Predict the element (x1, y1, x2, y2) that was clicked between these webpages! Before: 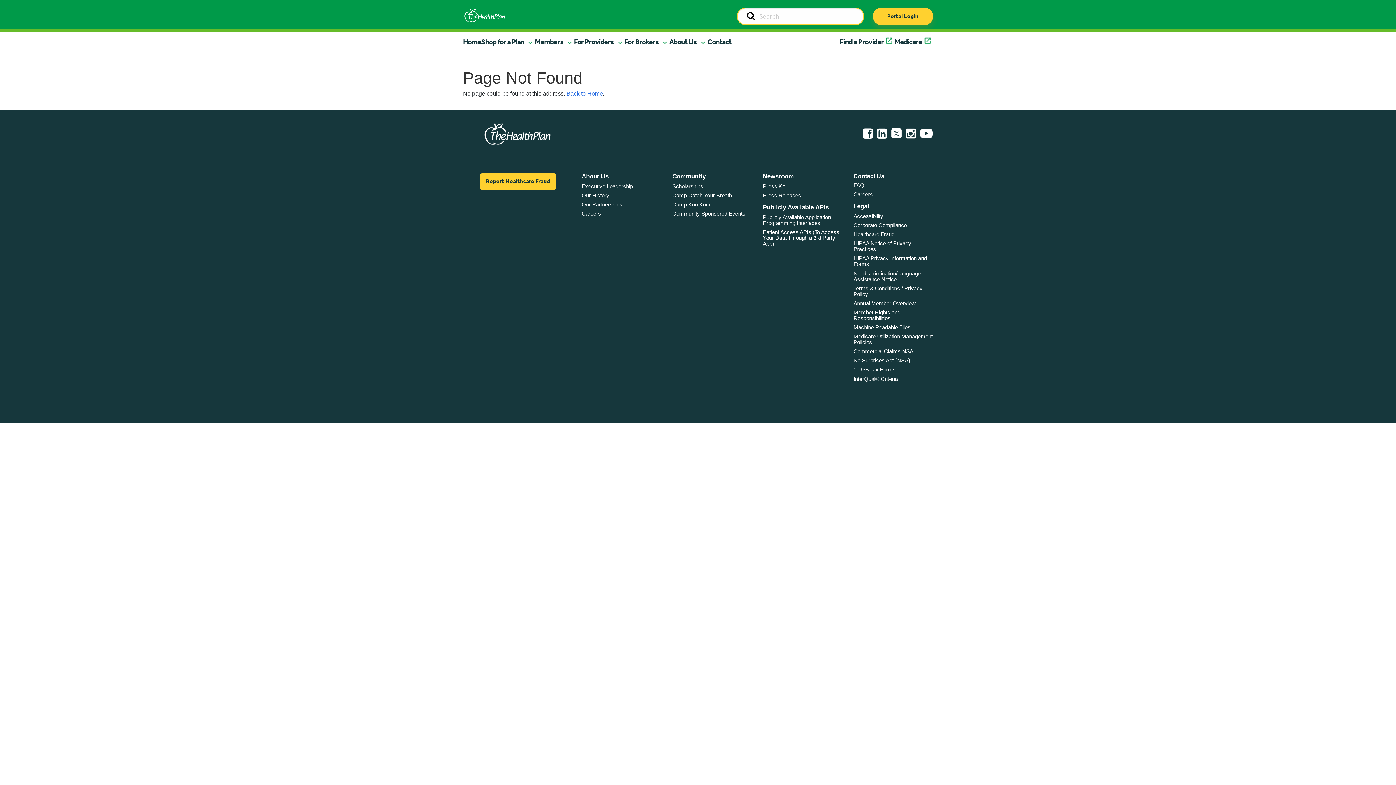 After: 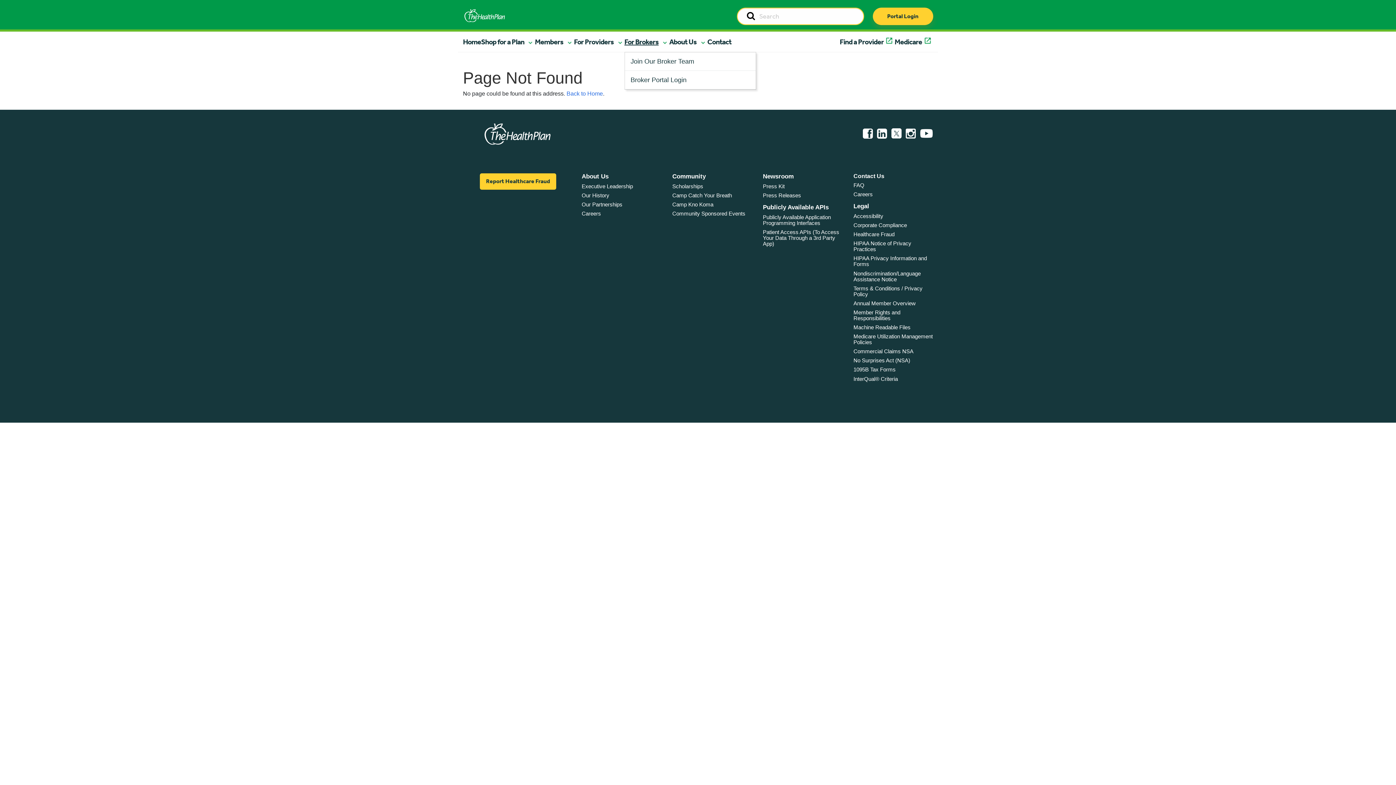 Action: bbox: (624, 31, 669, 52) label: For Brokers